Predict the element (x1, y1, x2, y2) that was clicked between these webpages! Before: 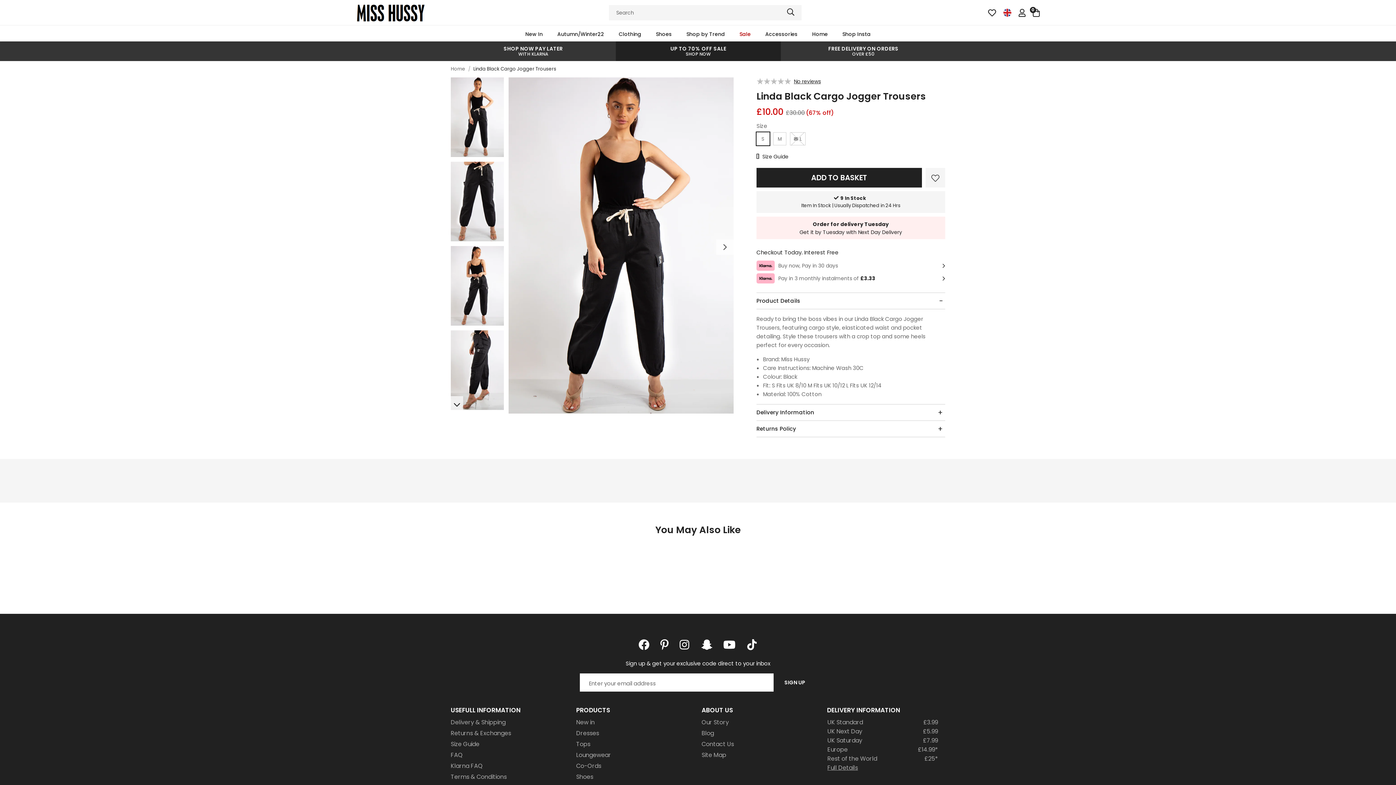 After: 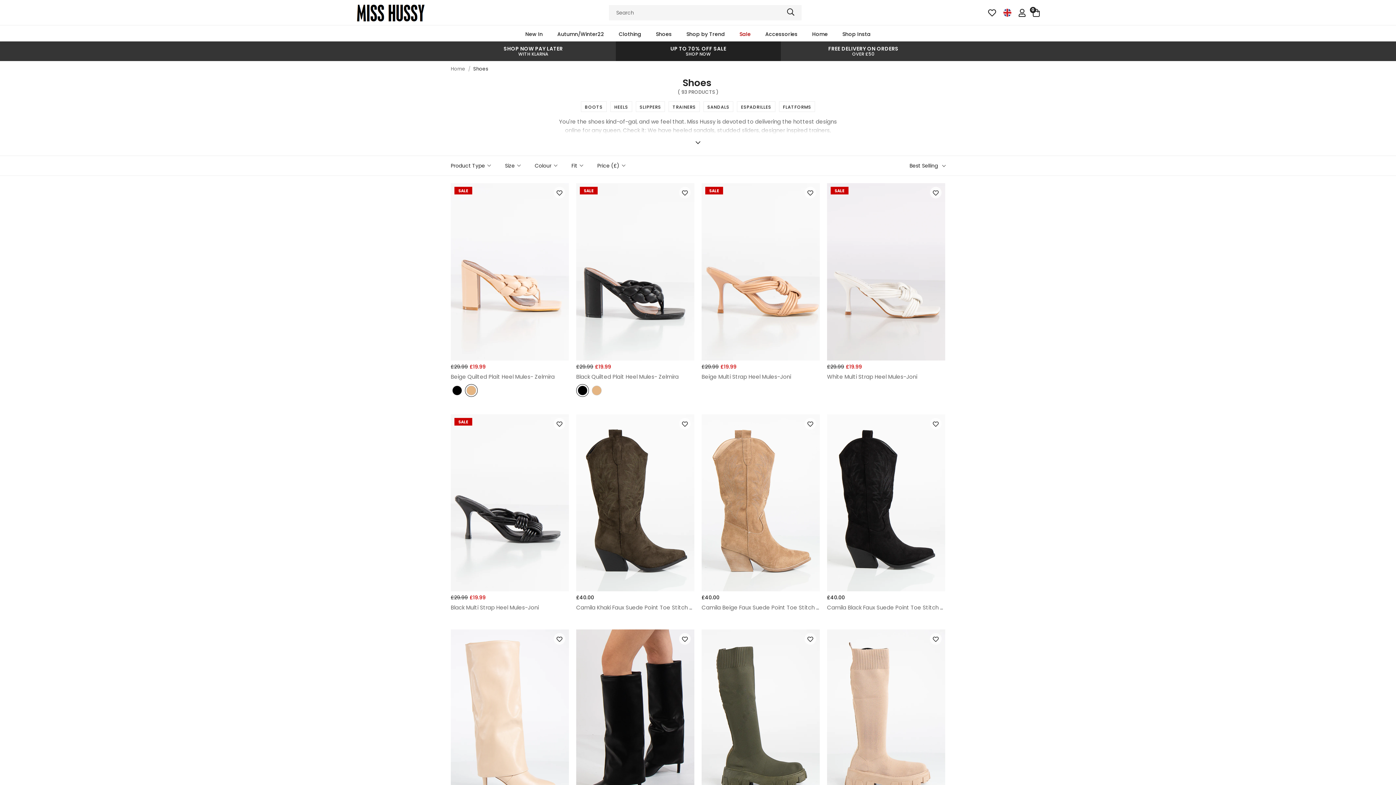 Action: label: Shoes bbox: (648, 25, 679, 41)